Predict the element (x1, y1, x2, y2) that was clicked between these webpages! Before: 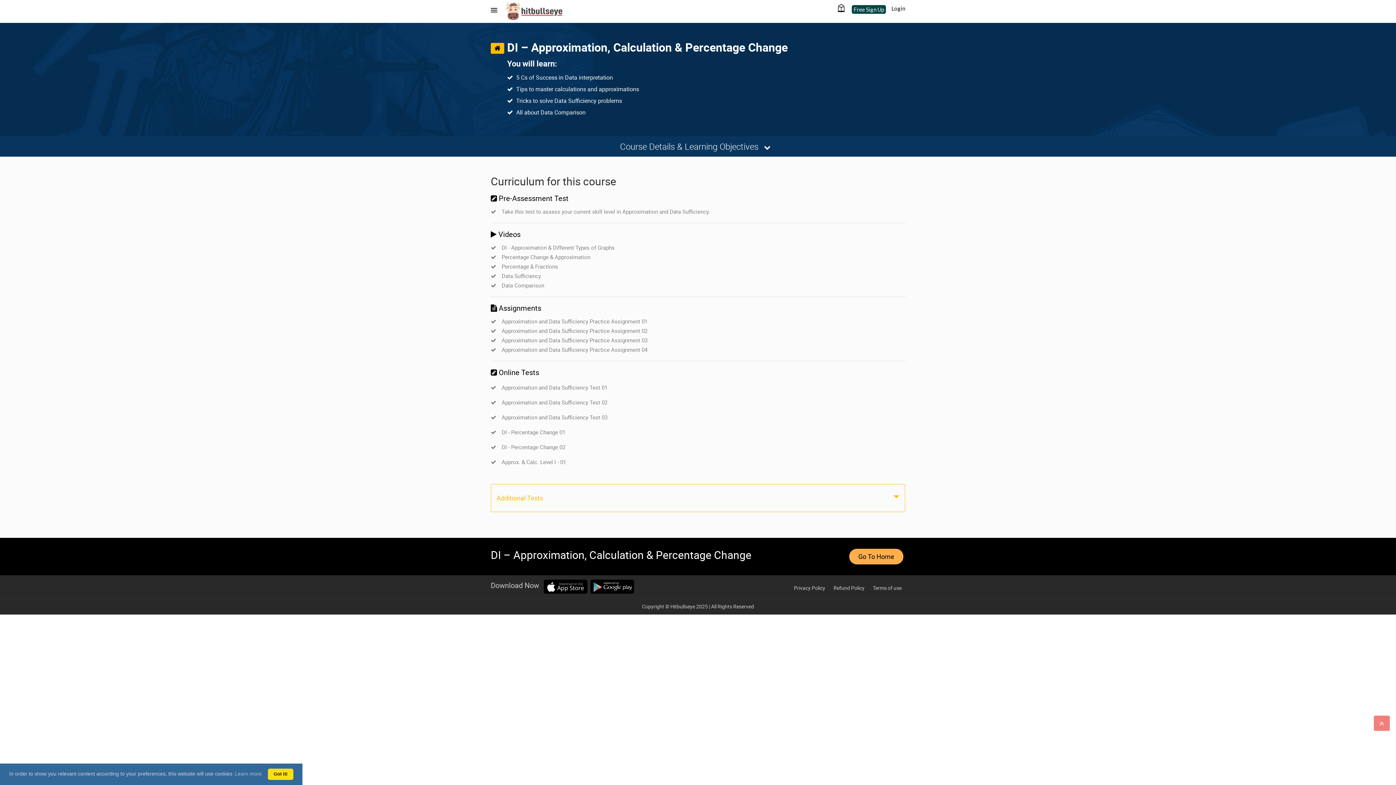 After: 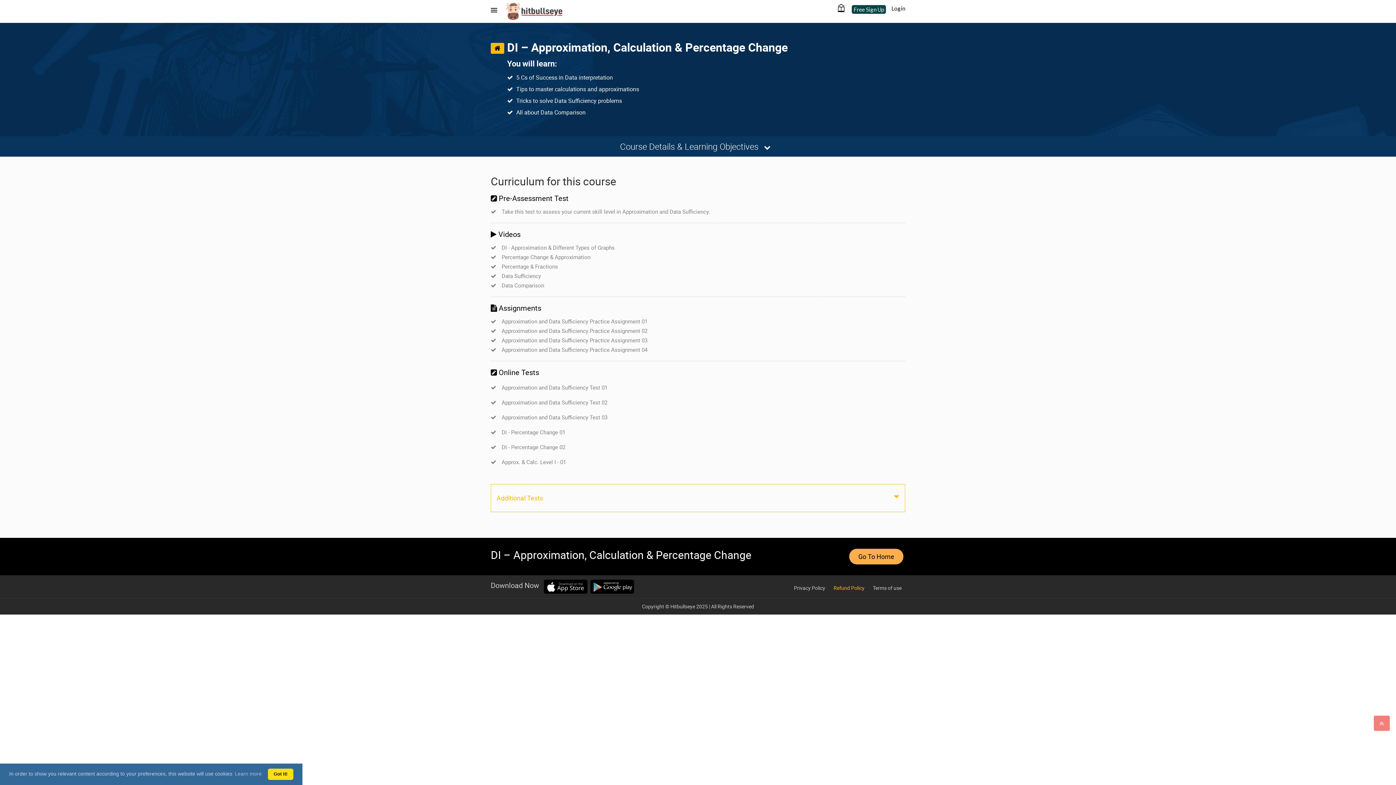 Action: bbox: (833, 584, 864, 591) label: Refund Policy